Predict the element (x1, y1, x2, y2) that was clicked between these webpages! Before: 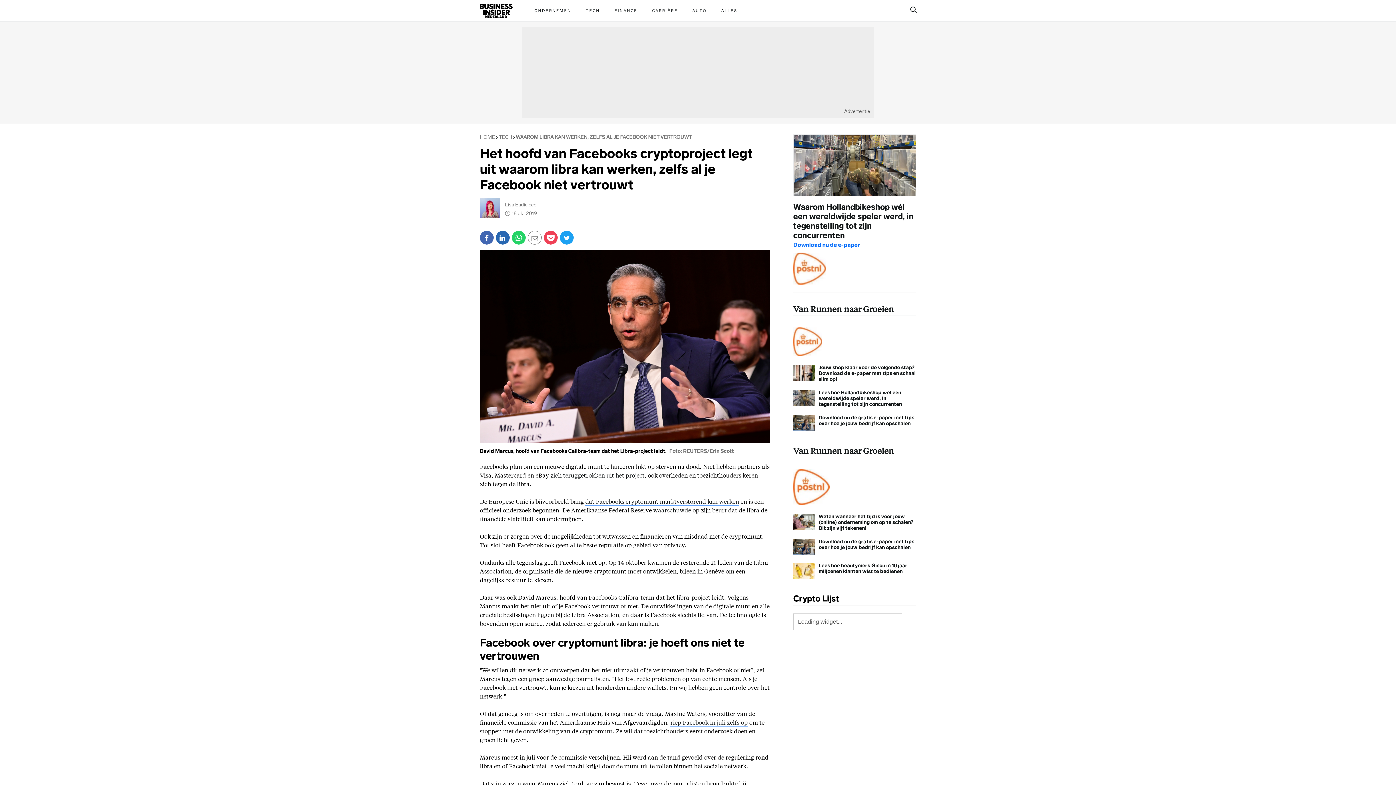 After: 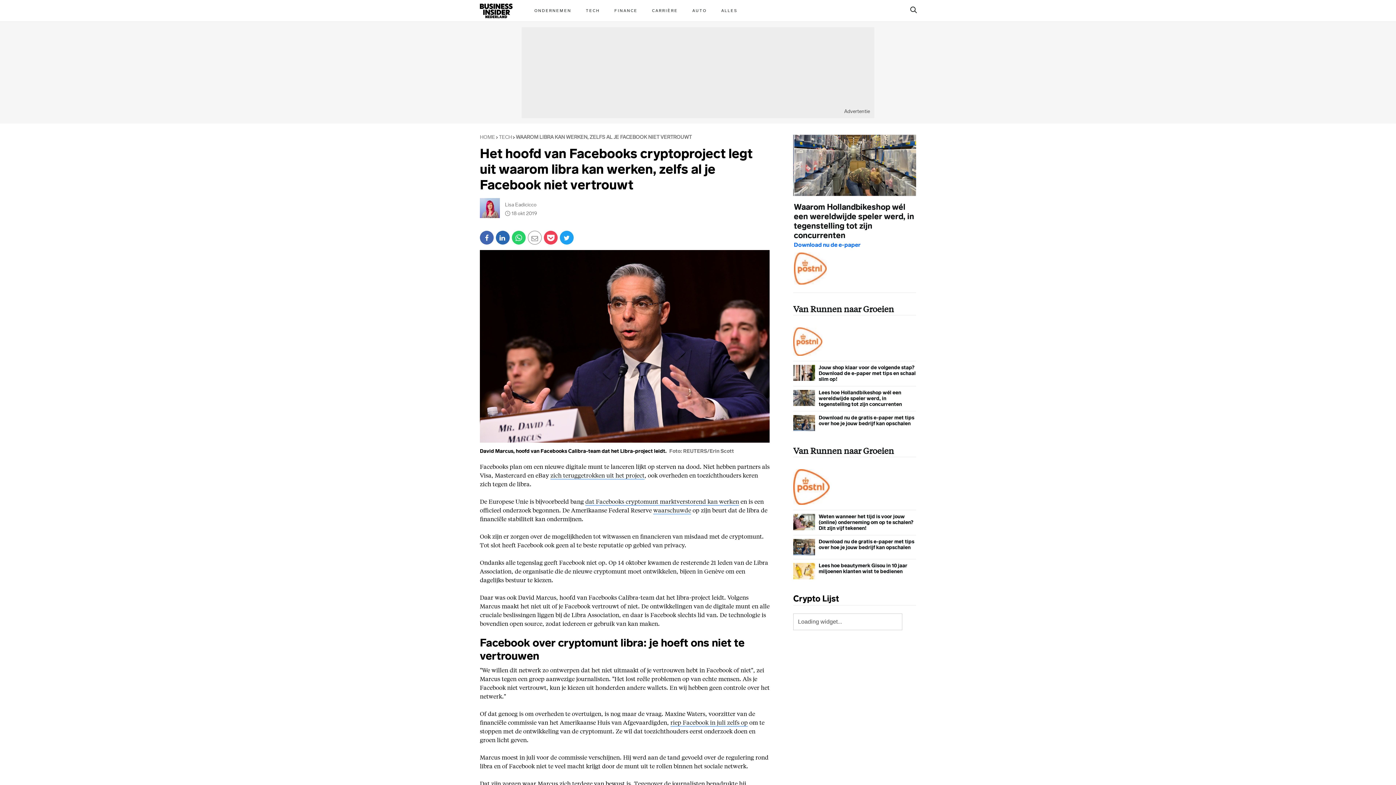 Action: bbox: (793, 445, 916, 510) label: Van Runnen naar Groeien

